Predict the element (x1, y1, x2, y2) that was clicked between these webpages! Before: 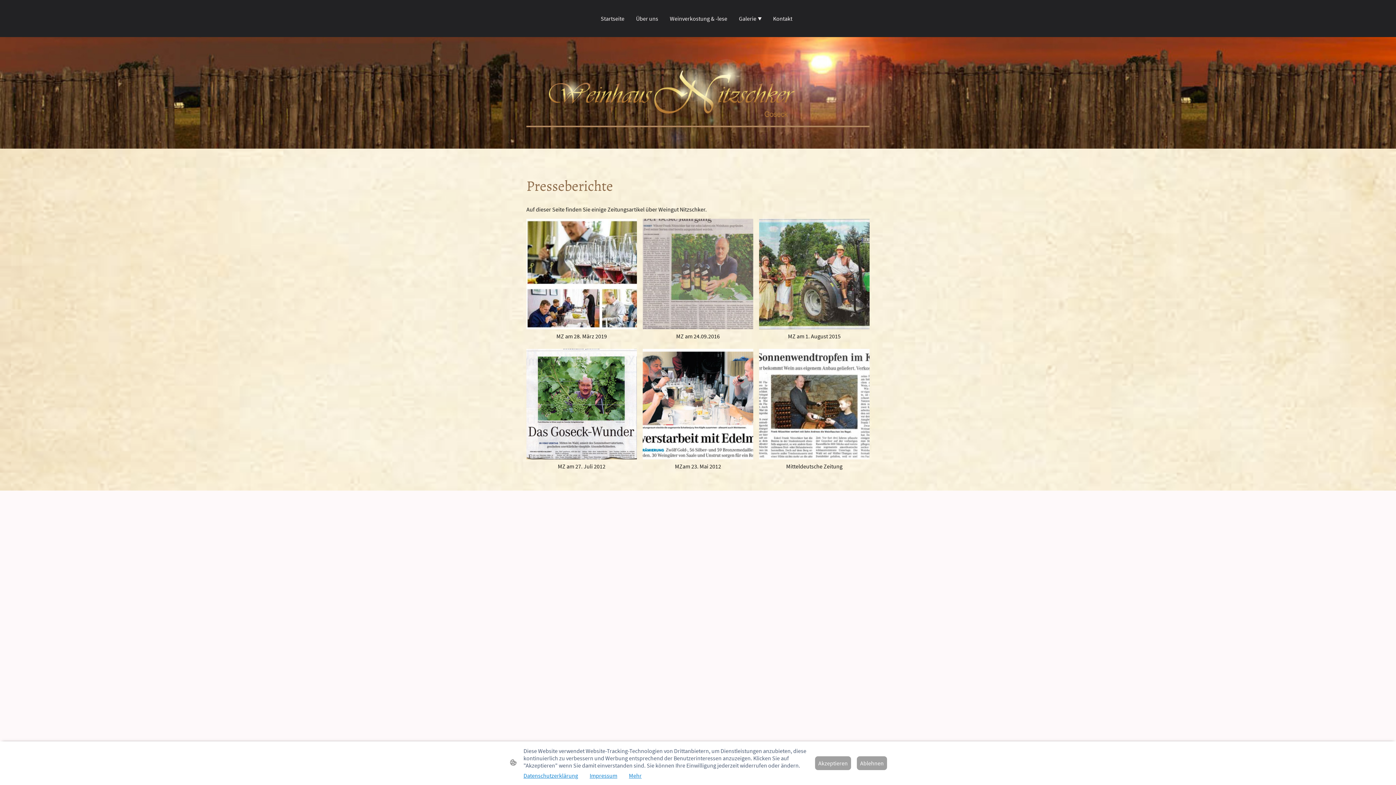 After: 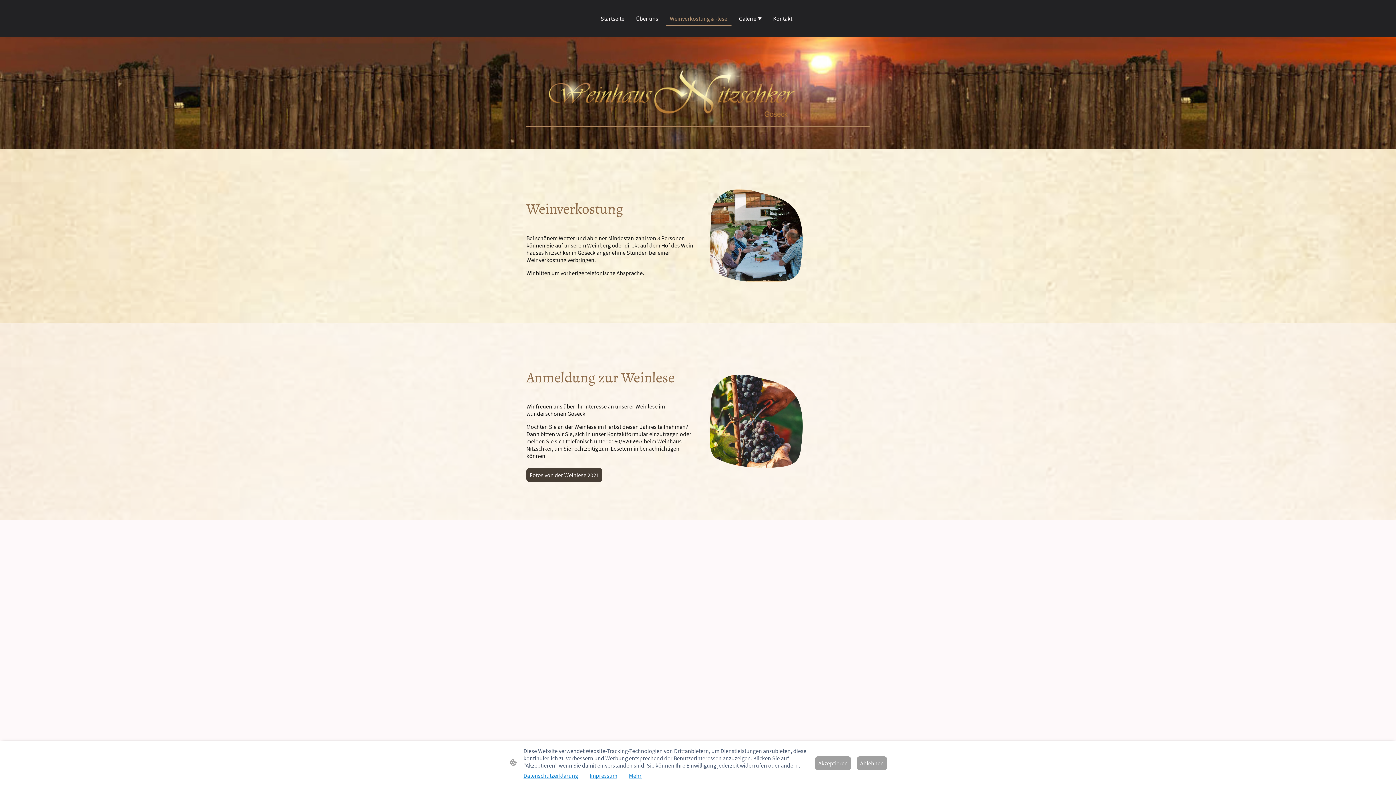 Action: label: Weinverkostung & -lese bbox: (666, 12, 731, 25)